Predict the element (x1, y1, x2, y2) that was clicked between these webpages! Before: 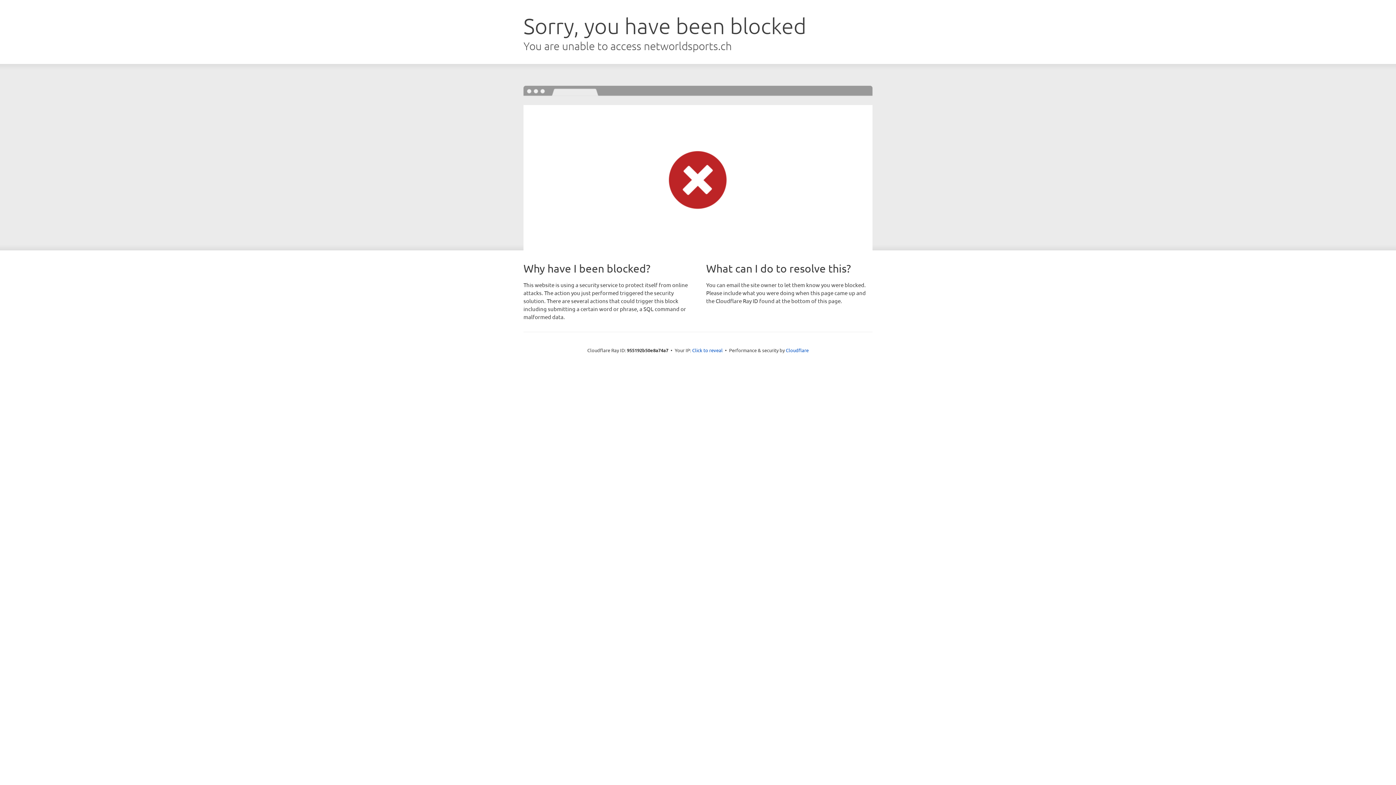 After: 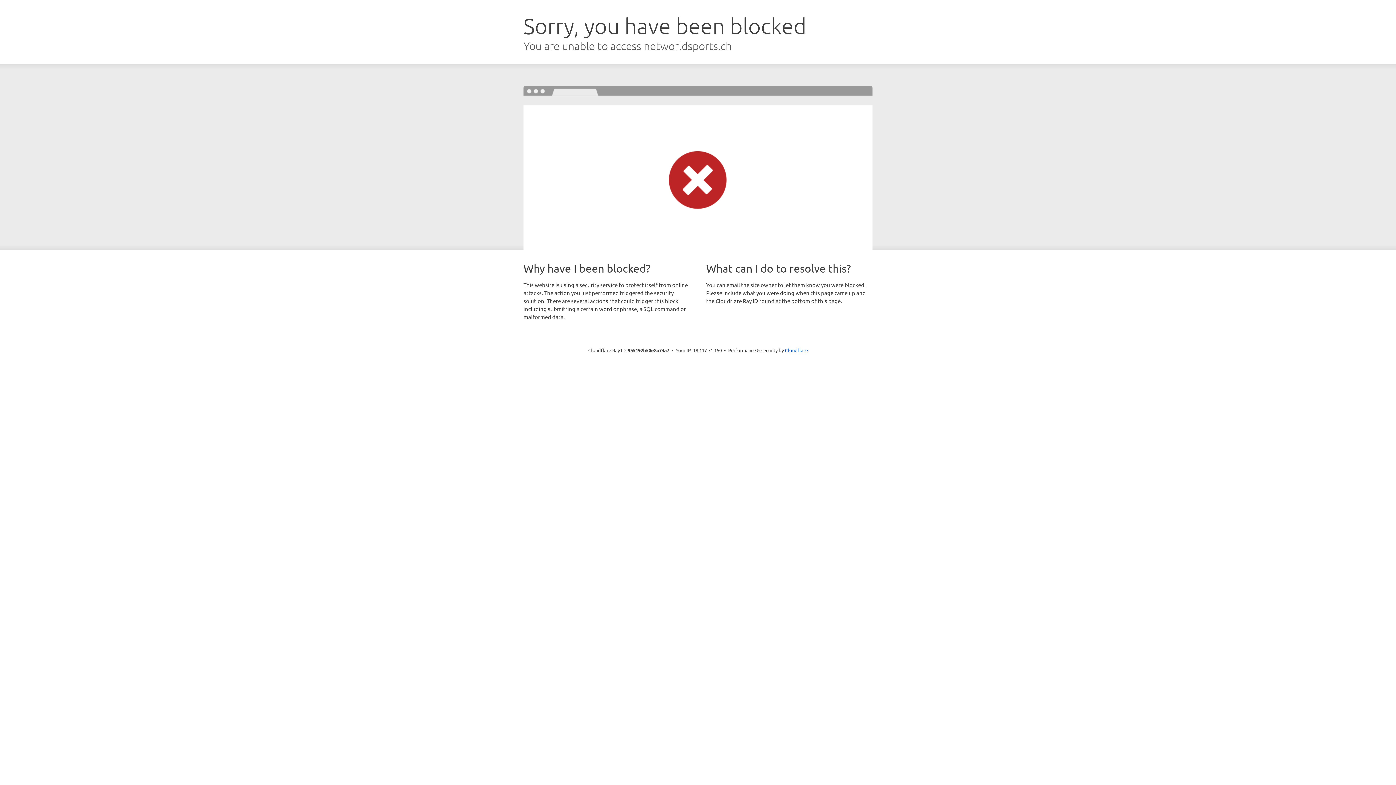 Action: bbox: (692, 346, 722, 353) label: Click to reveal